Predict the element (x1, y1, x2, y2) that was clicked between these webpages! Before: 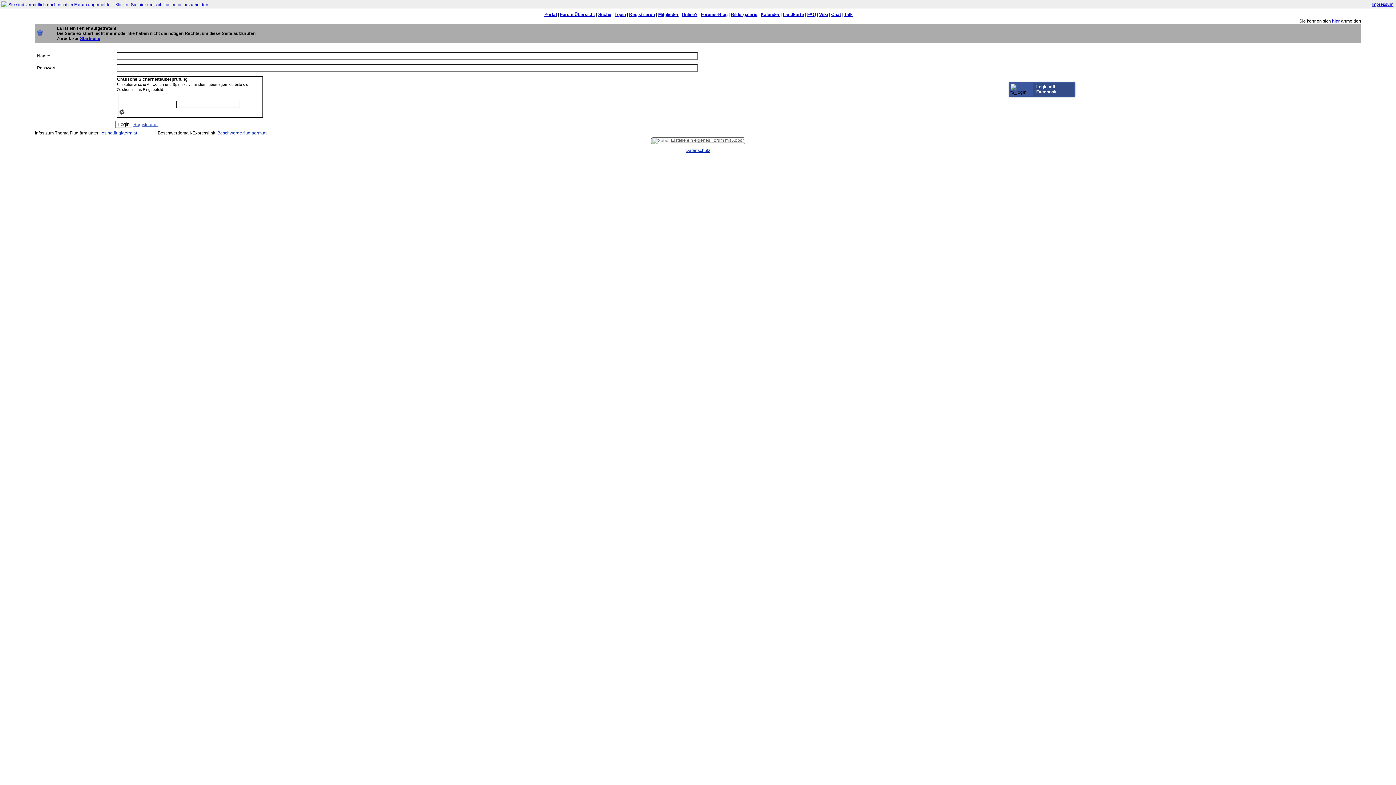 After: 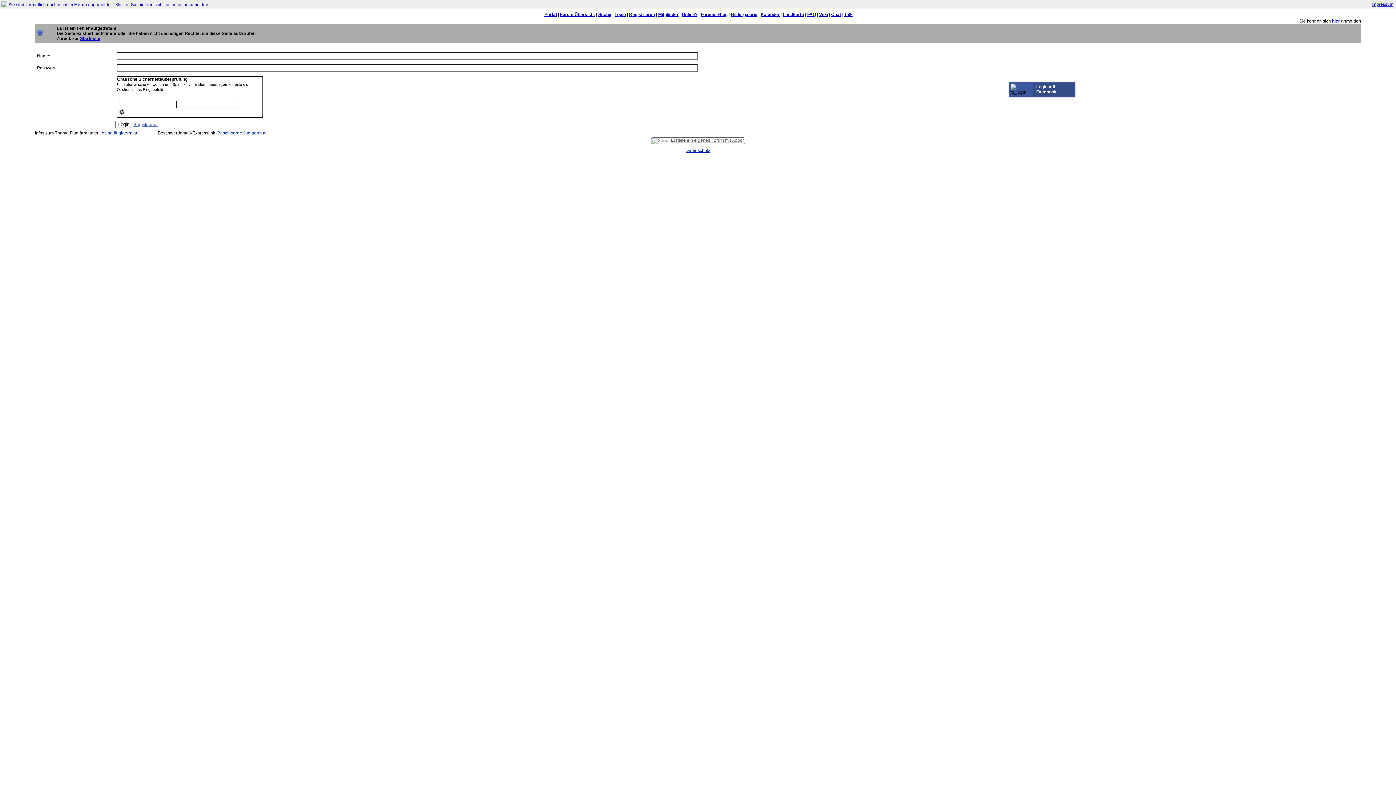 Action: label: liesing.fluglaerm.at bbox: (99, 130, 137, 135)